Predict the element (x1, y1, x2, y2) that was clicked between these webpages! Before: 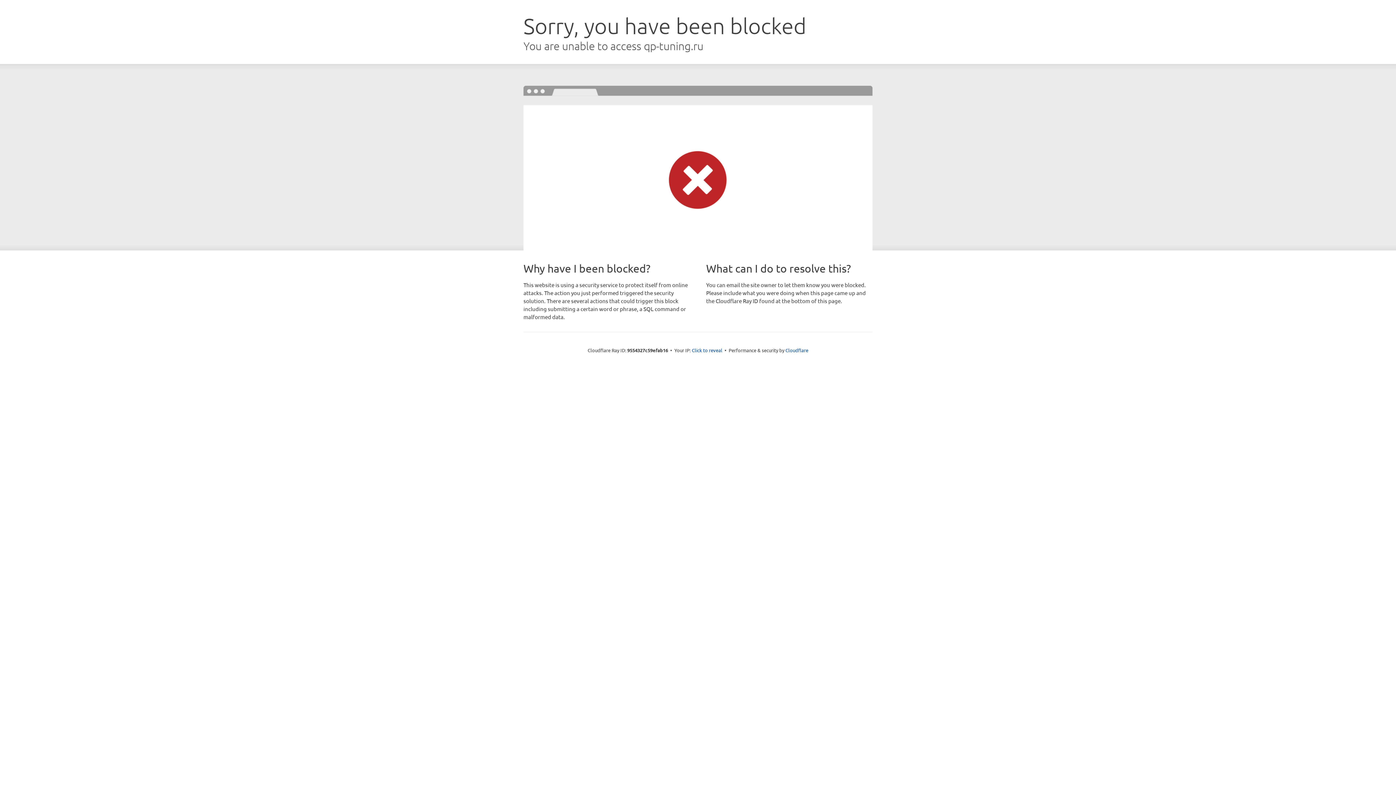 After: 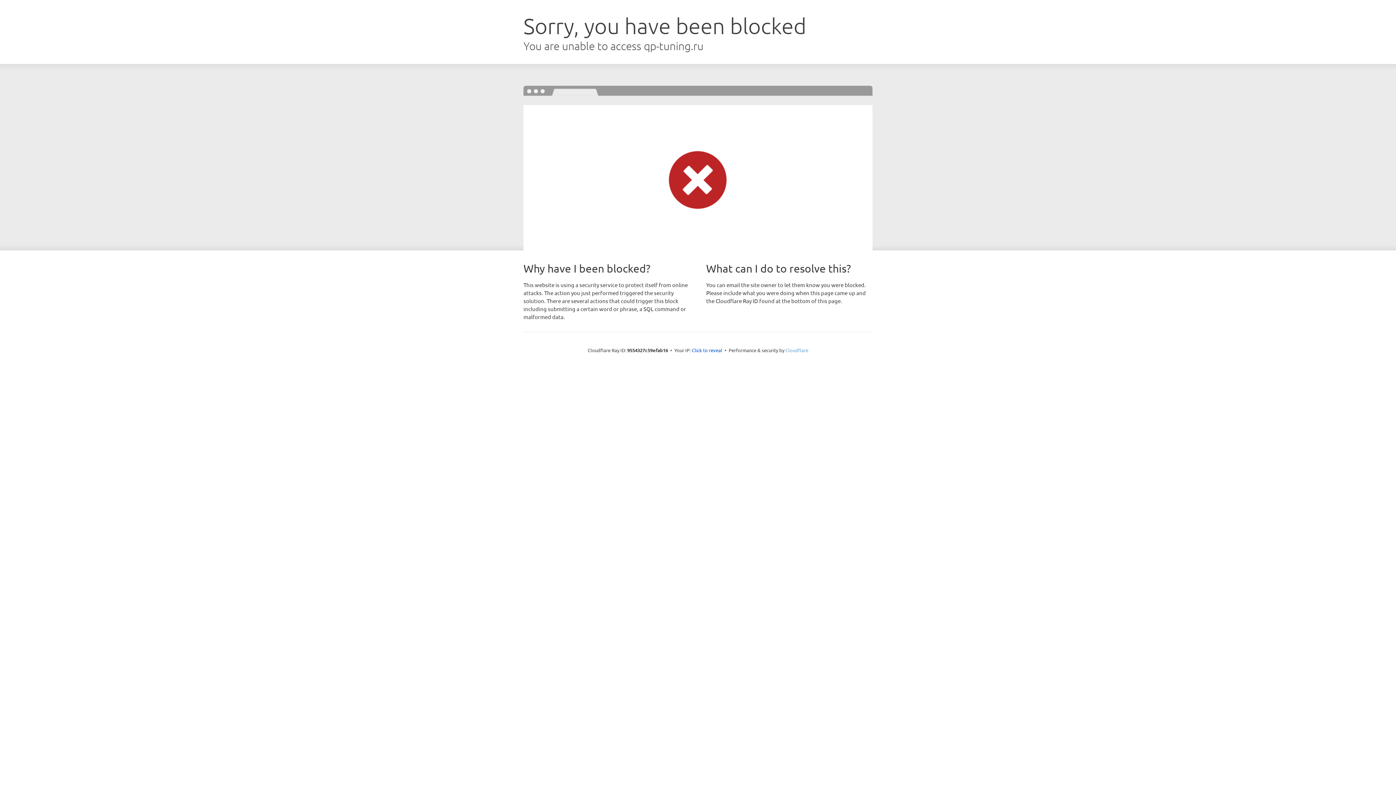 Action: label: Cloudflare bbox: (785, 347, 808, 353)